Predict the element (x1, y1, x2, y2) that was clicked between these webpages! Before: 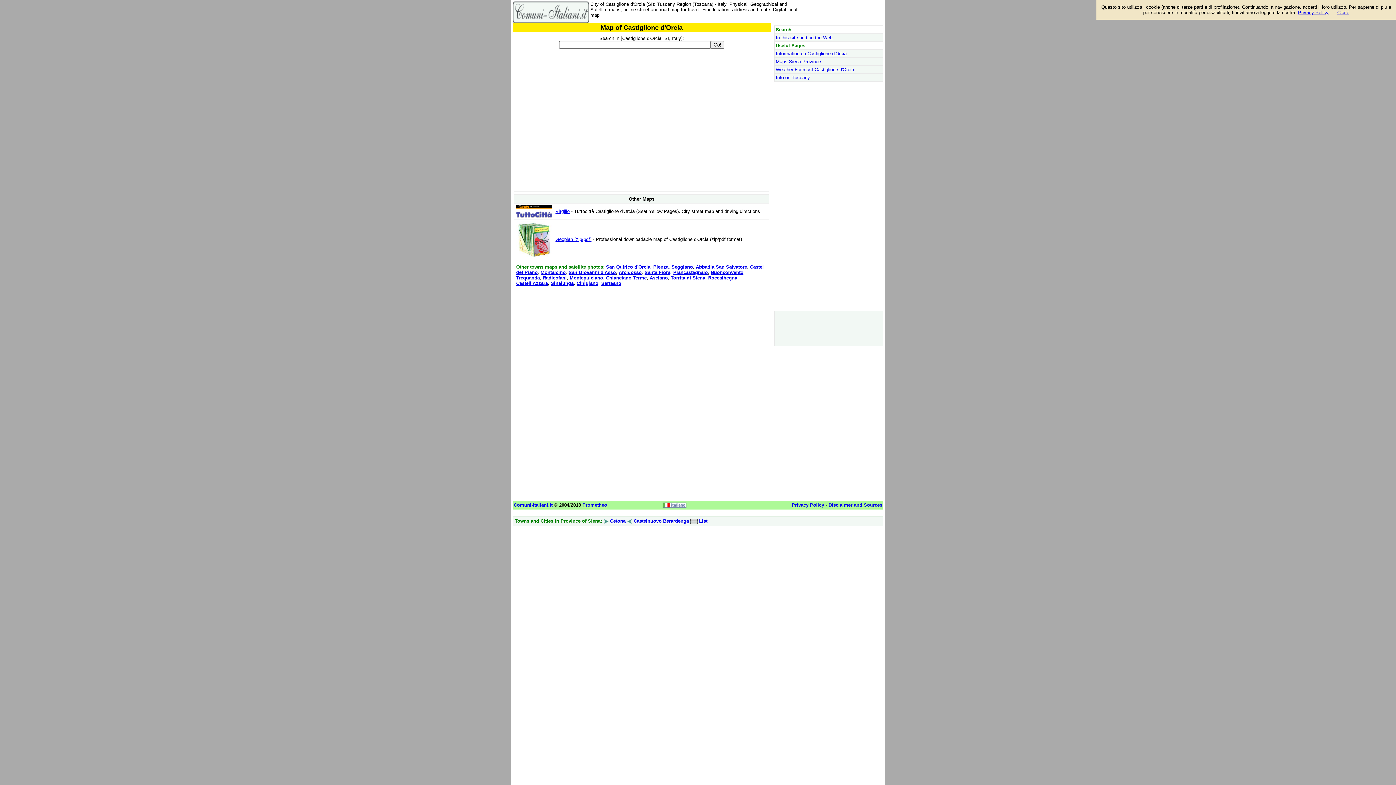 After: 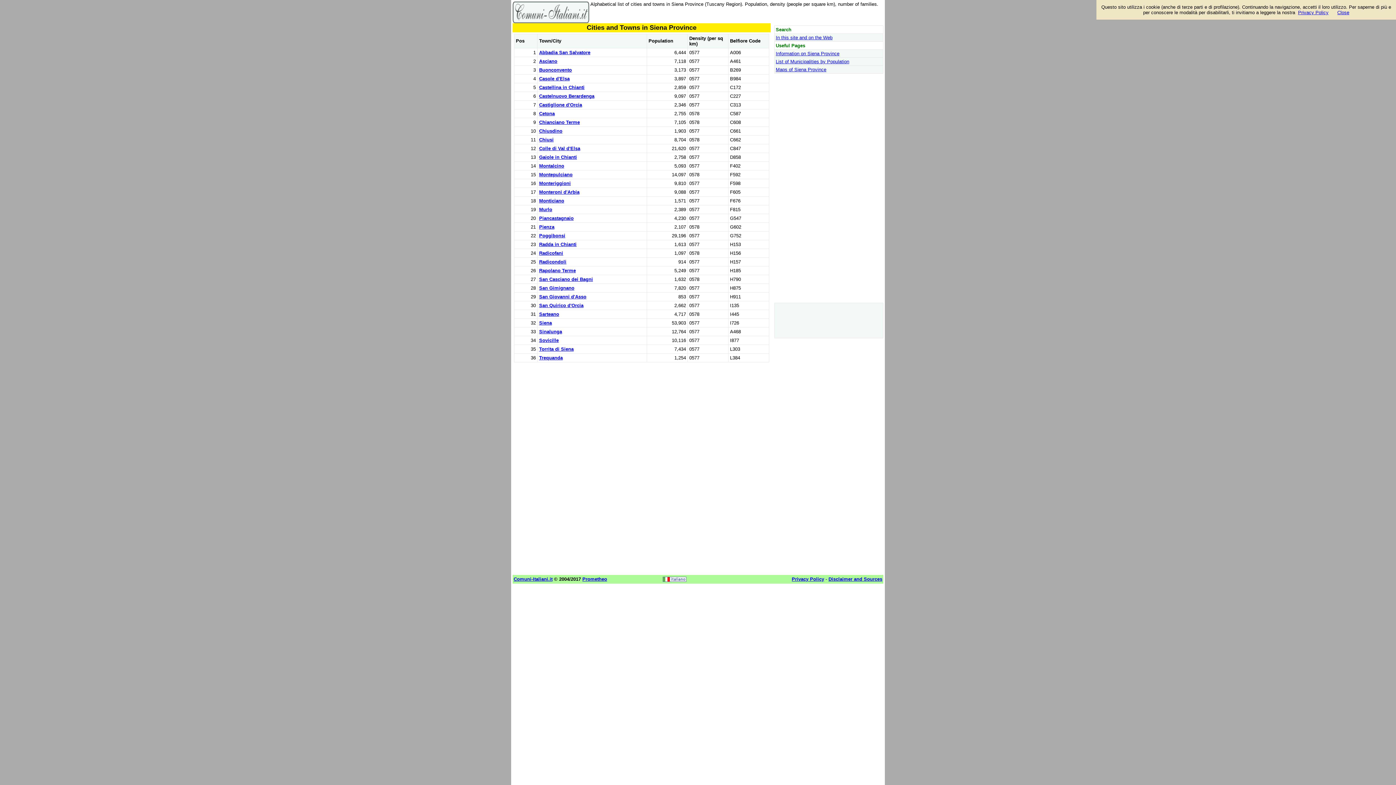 Action: label: List bbox: (699, 518, 707, 524)